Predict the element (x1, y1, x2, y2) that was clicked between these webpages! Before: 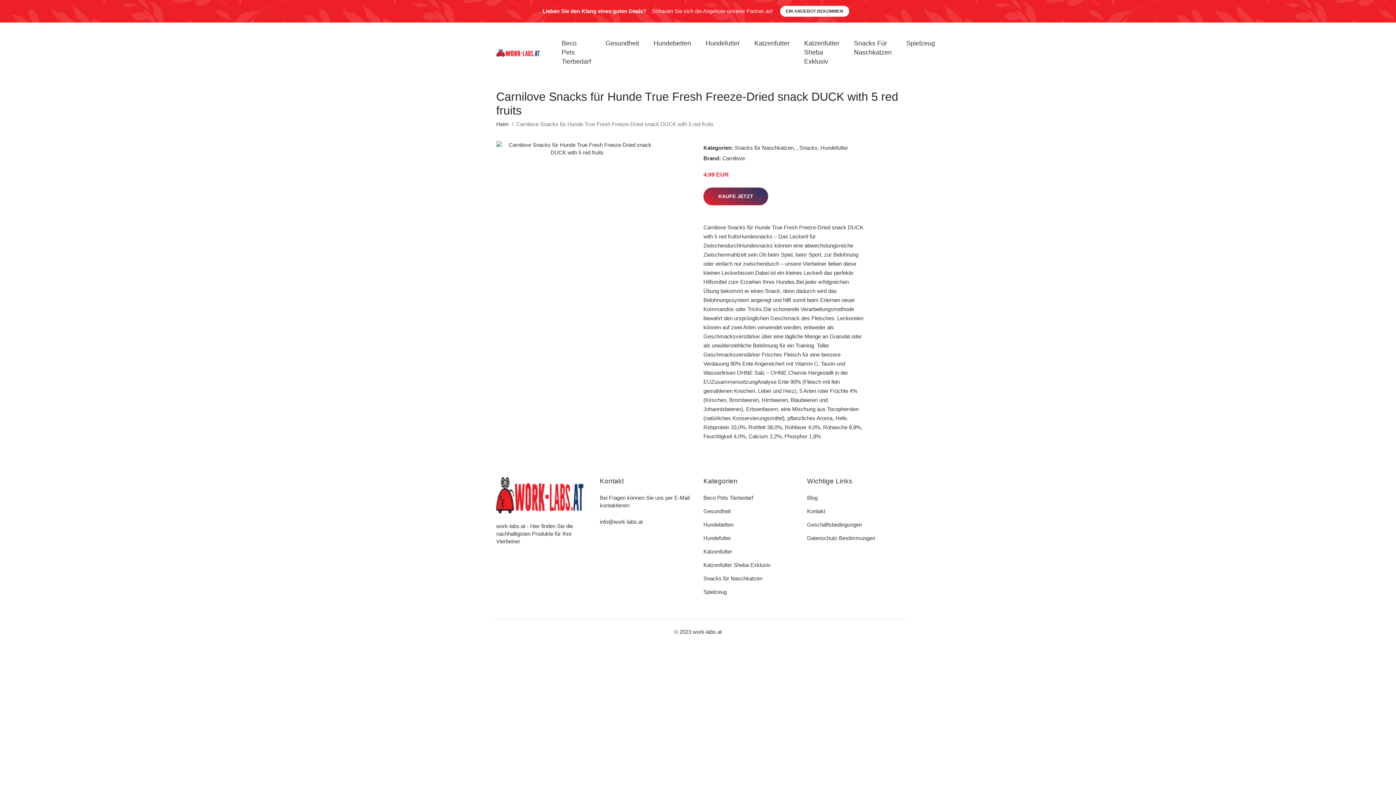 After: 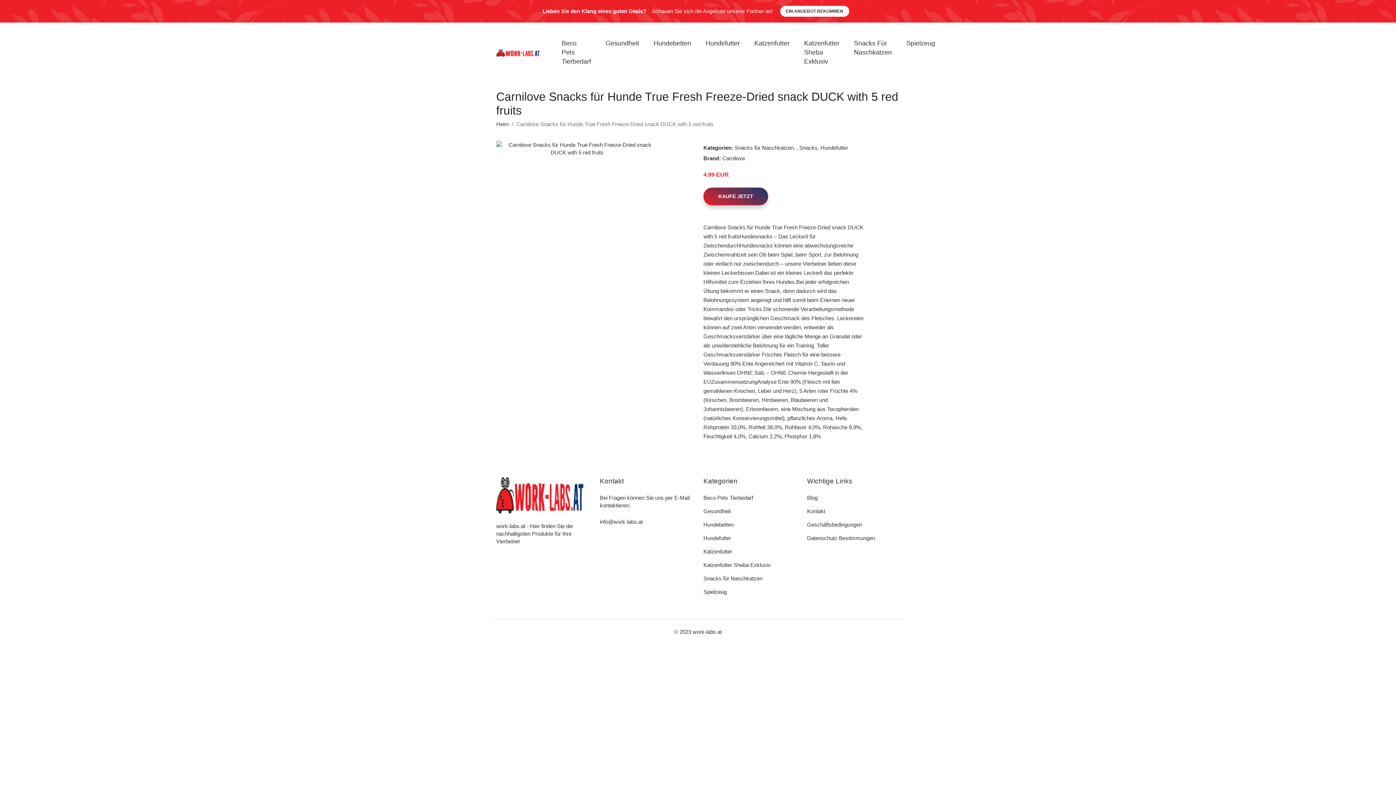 Action: bbox: (703, 187, 768, 205) label: KAUFE JETZT